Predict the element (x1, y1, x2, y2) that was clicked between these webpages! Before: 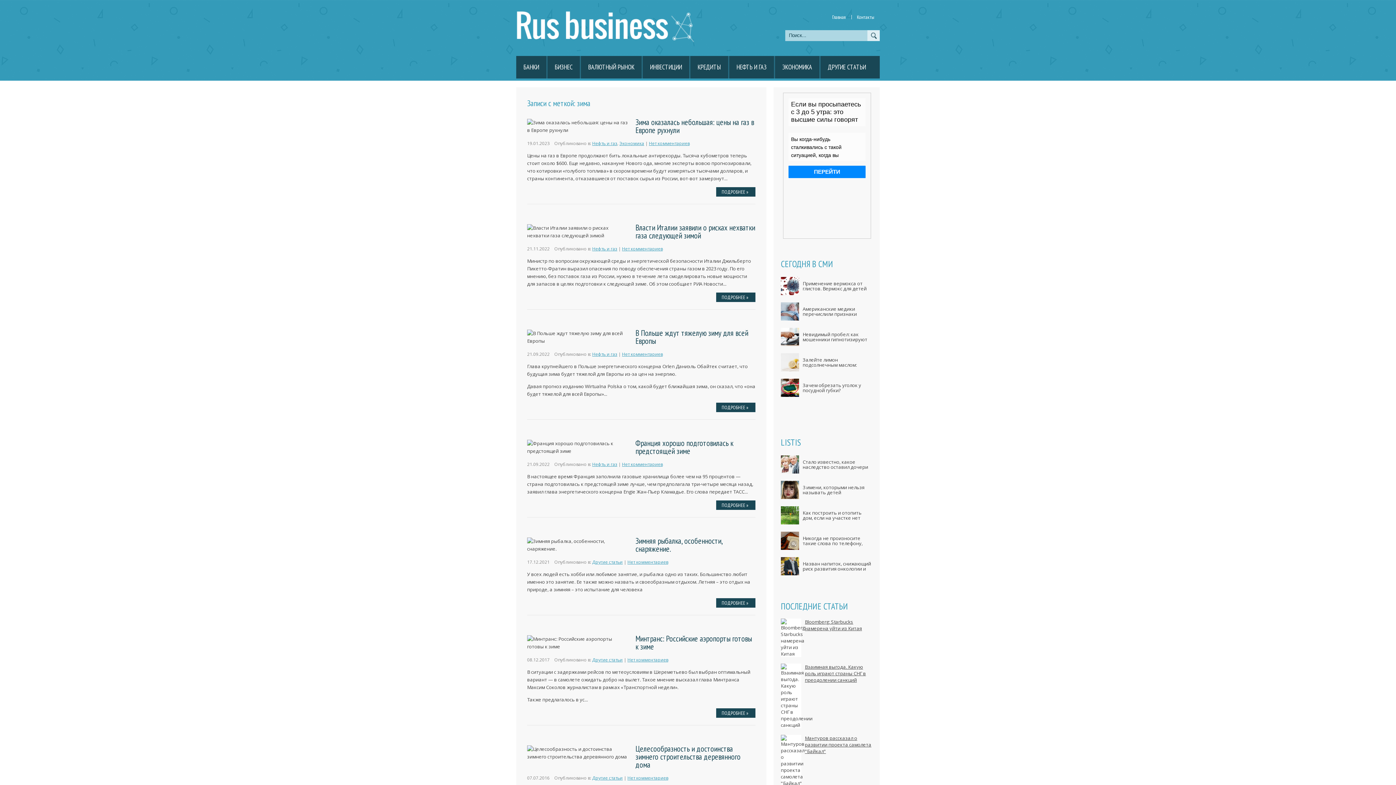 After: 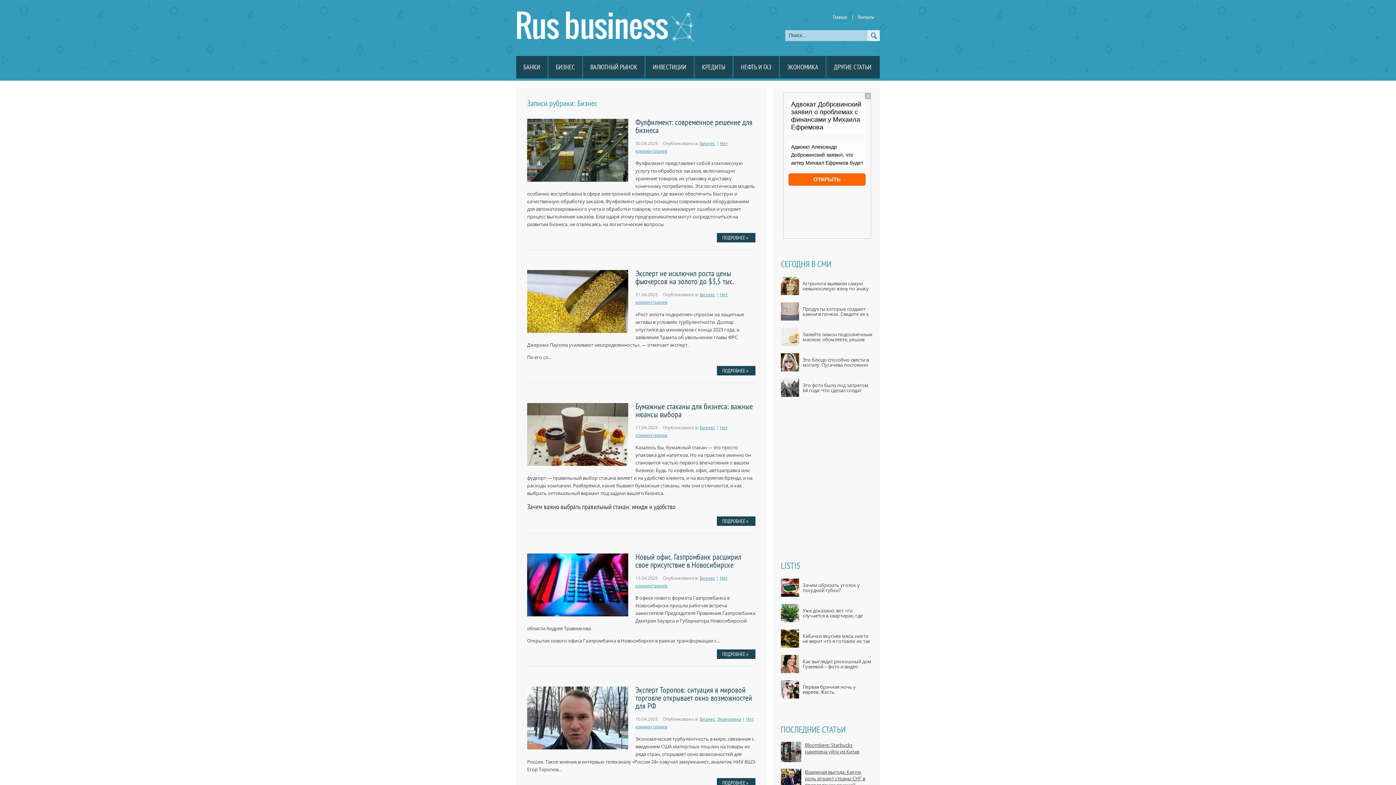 Action: label: БИЗНЕС bbox: (546, 56, 580, 78)